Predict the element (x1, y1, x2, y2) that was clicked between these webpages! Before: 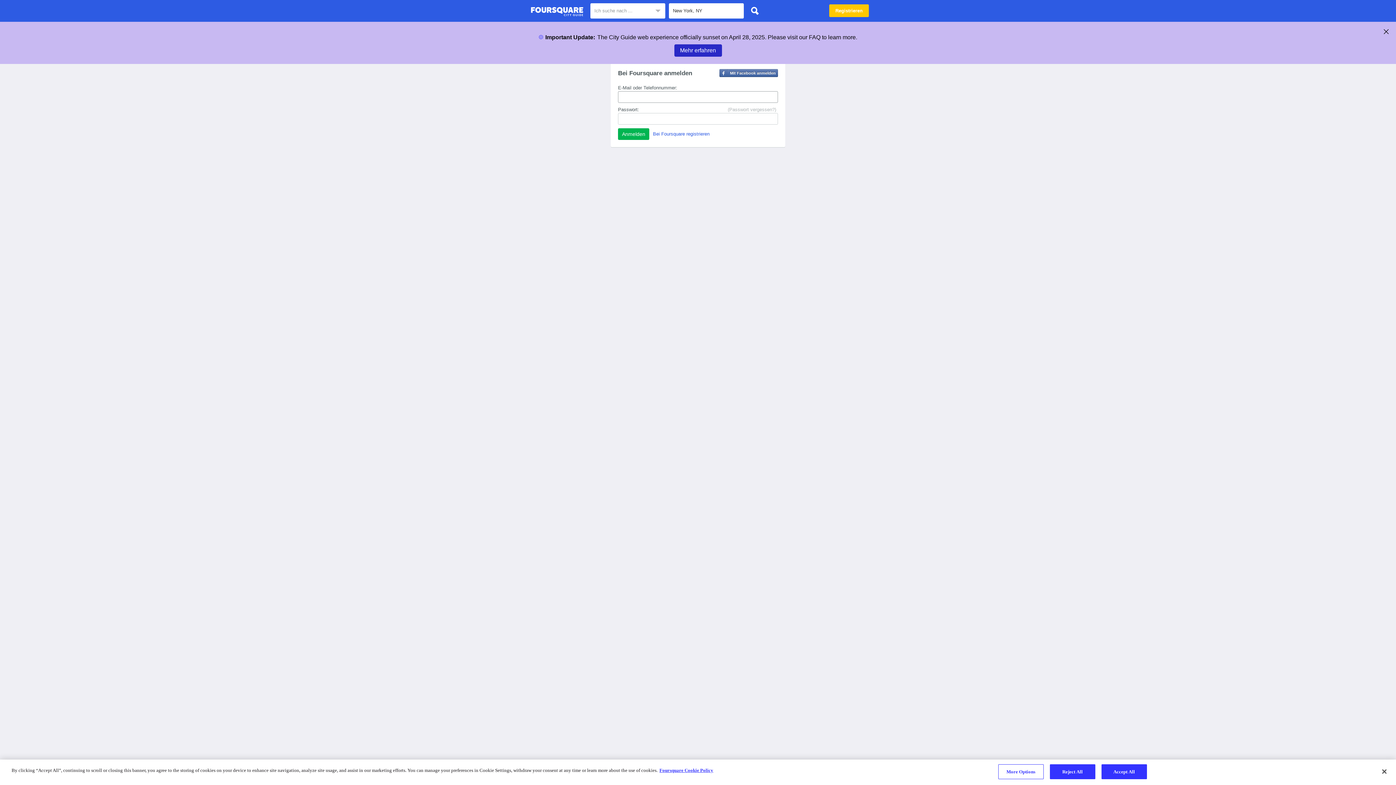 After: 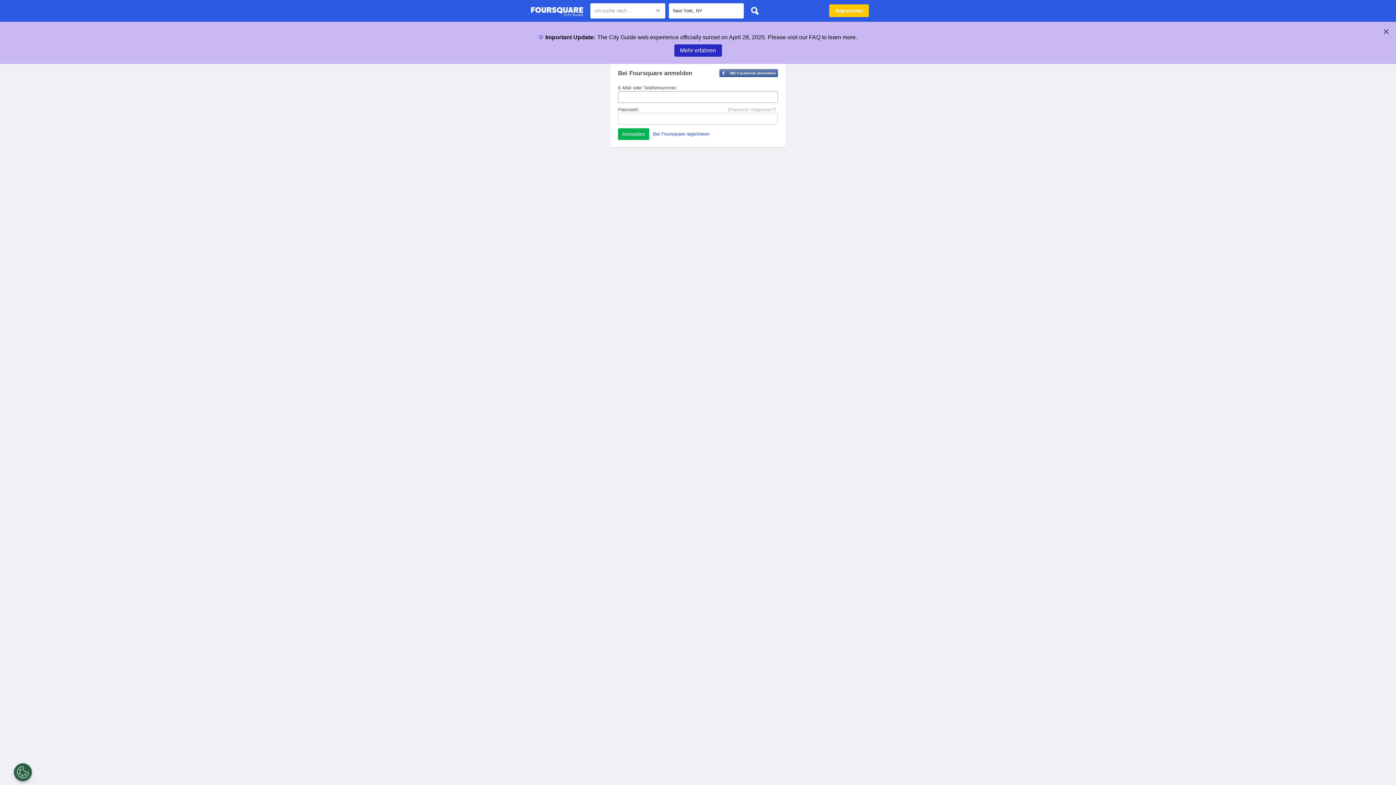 Action: bbox: (747, 3, 762, 18)